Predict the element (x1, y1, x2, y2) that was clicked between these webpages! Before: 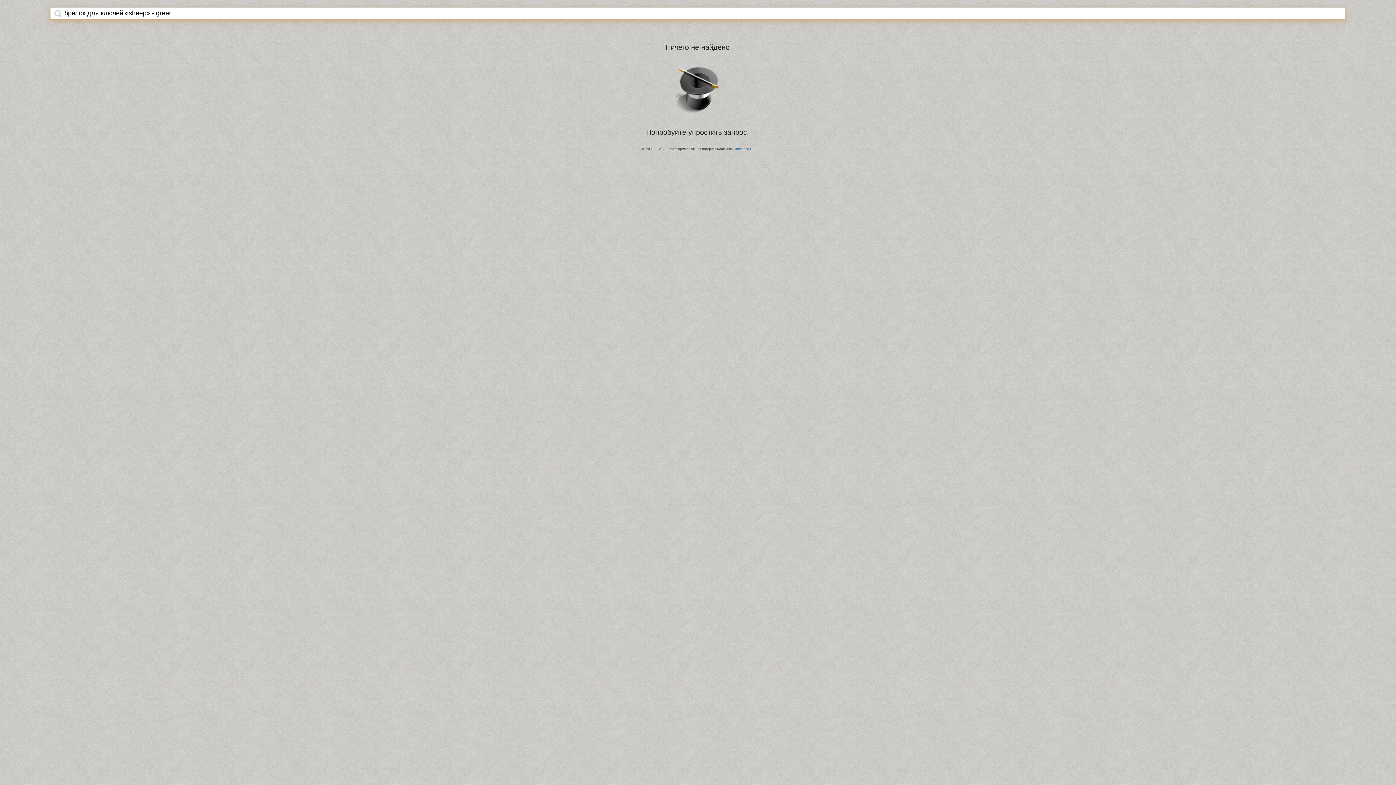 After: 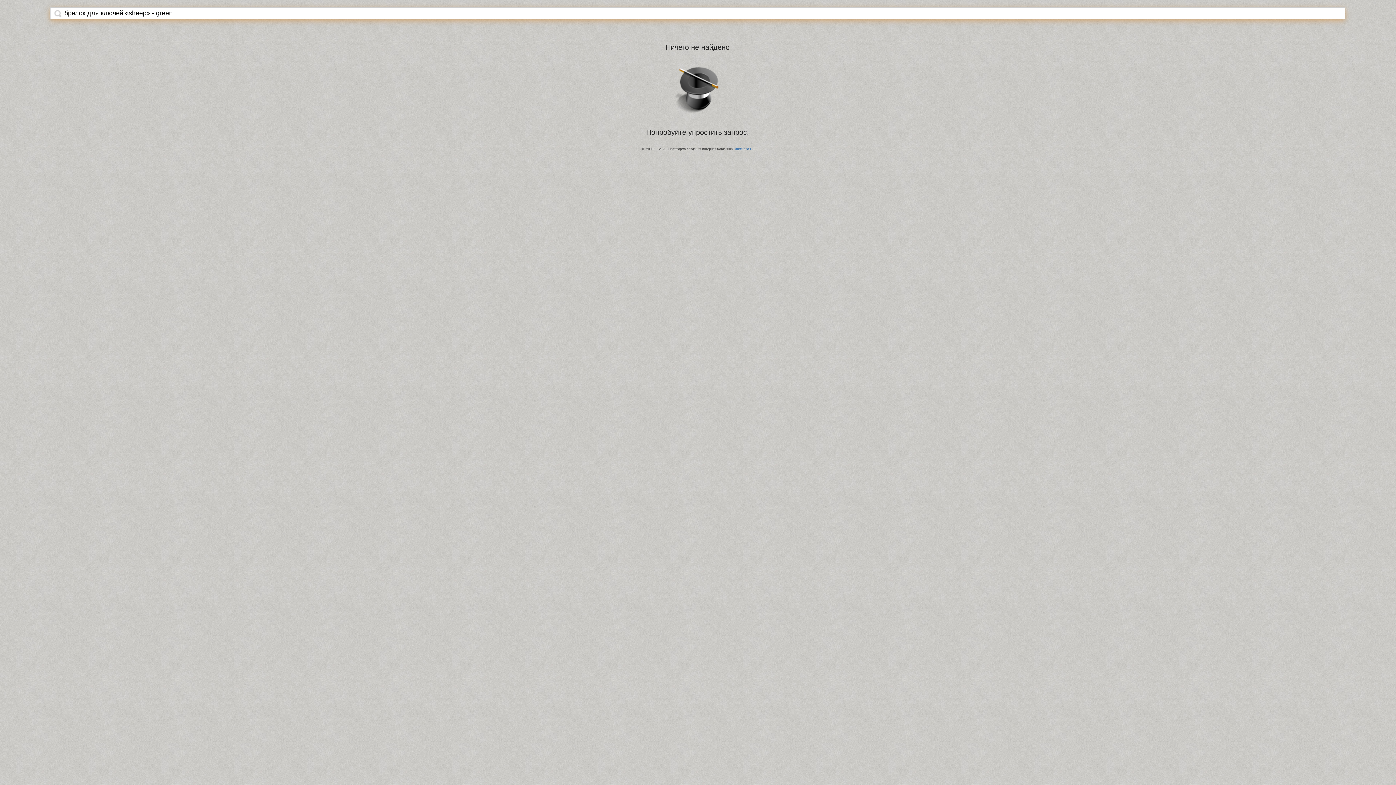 Action: bbox: (54, 9, 61, 17)